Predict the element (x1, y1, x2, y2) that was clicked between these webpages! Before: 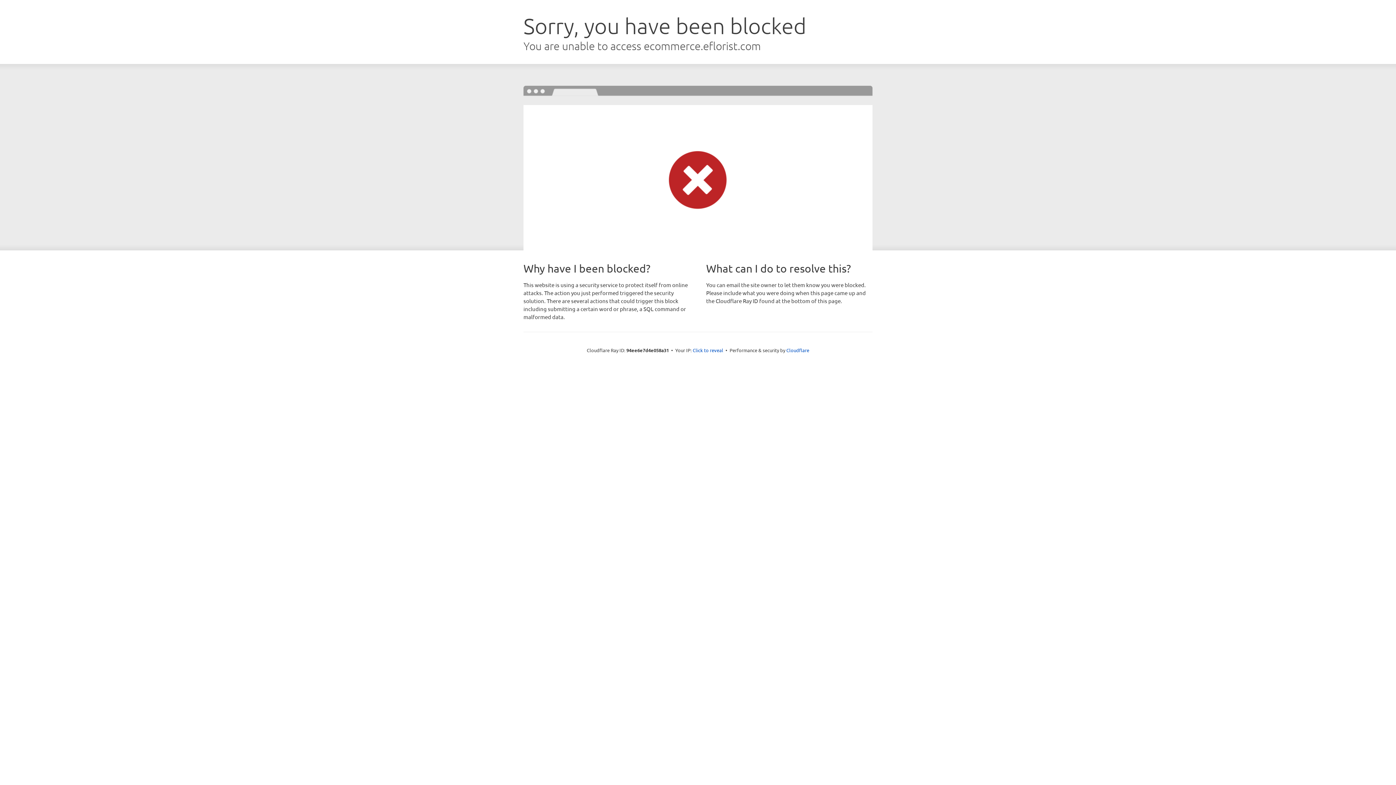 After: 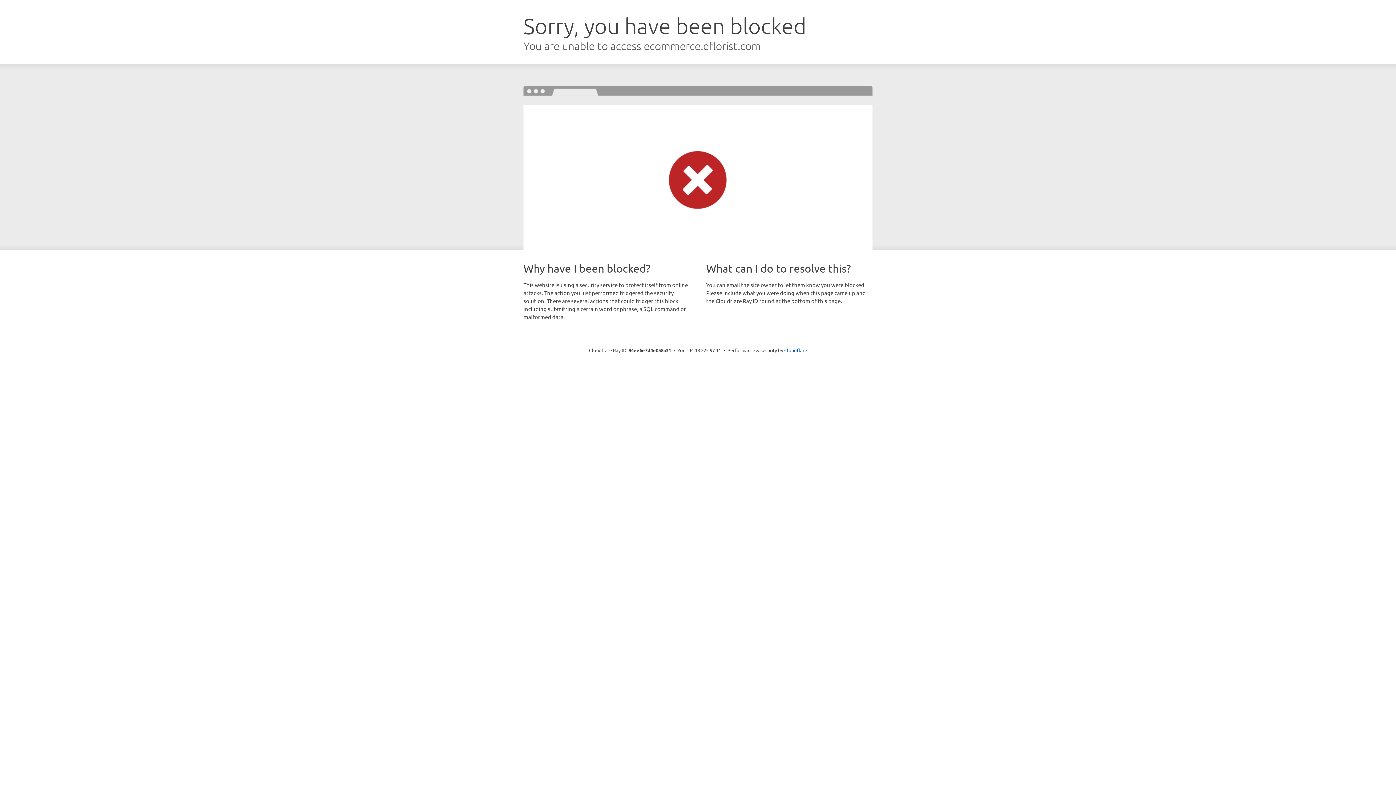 Action: label: Click to reveal bbox: (692, 346, 723, 353)